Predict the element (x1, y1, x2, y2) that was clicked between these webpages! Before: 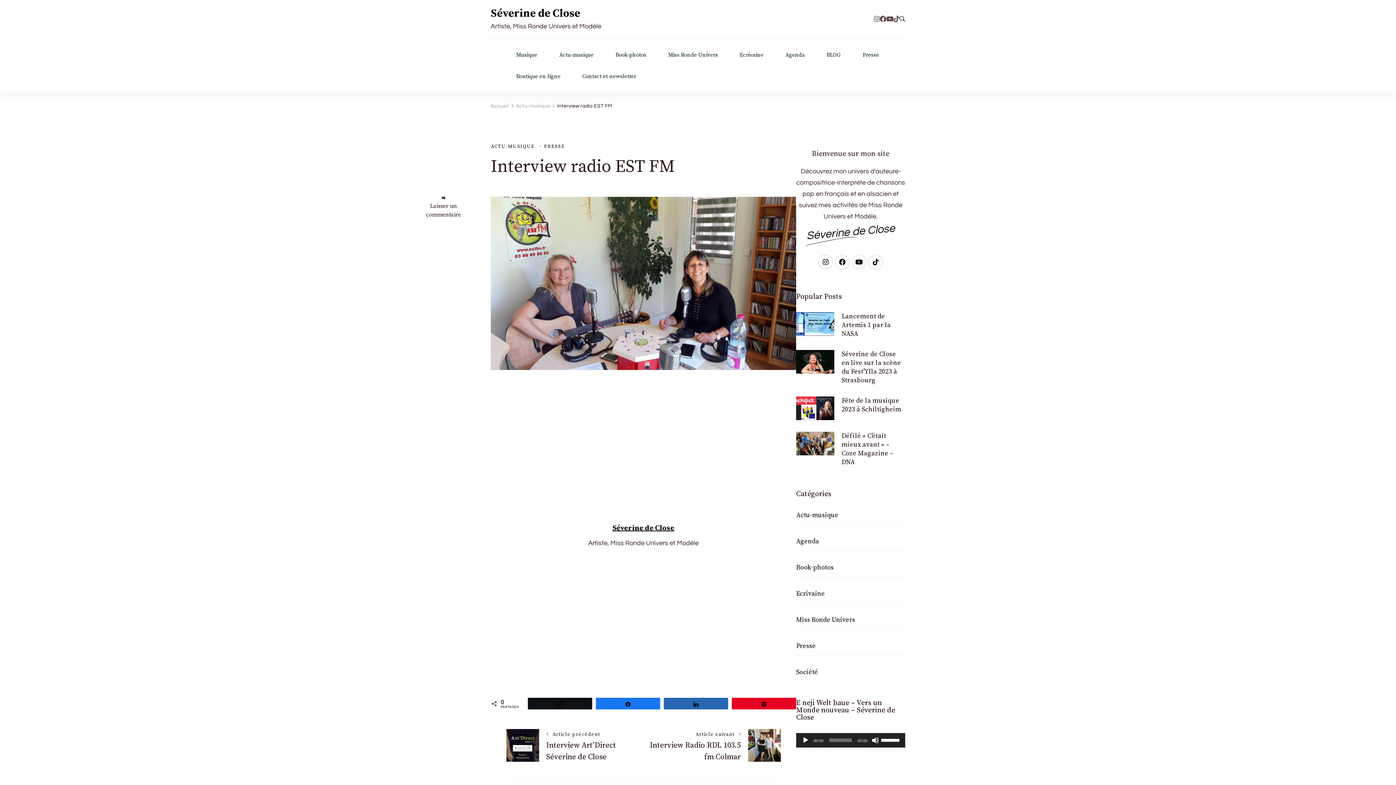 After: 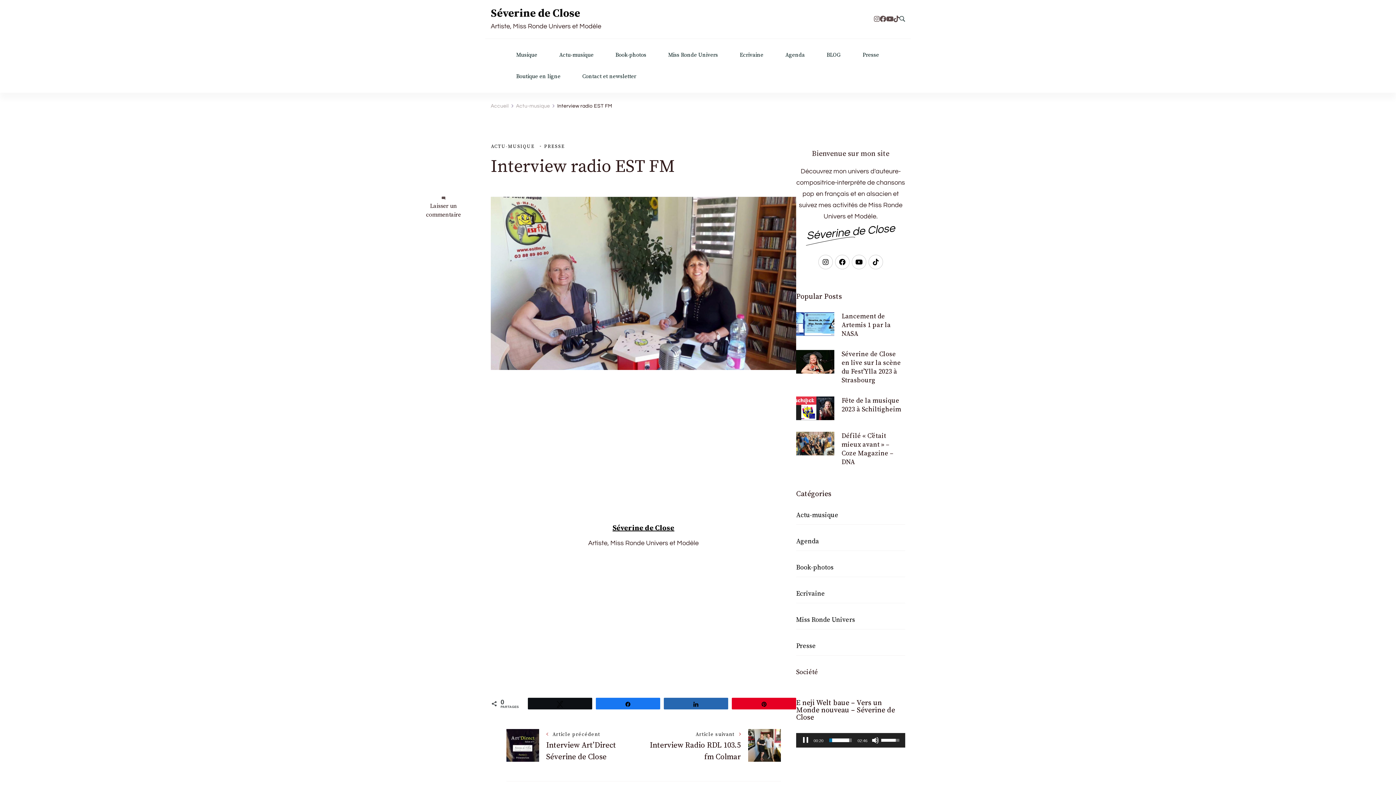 Action: label: Lecture bbox: (802, 737, 809, 744)